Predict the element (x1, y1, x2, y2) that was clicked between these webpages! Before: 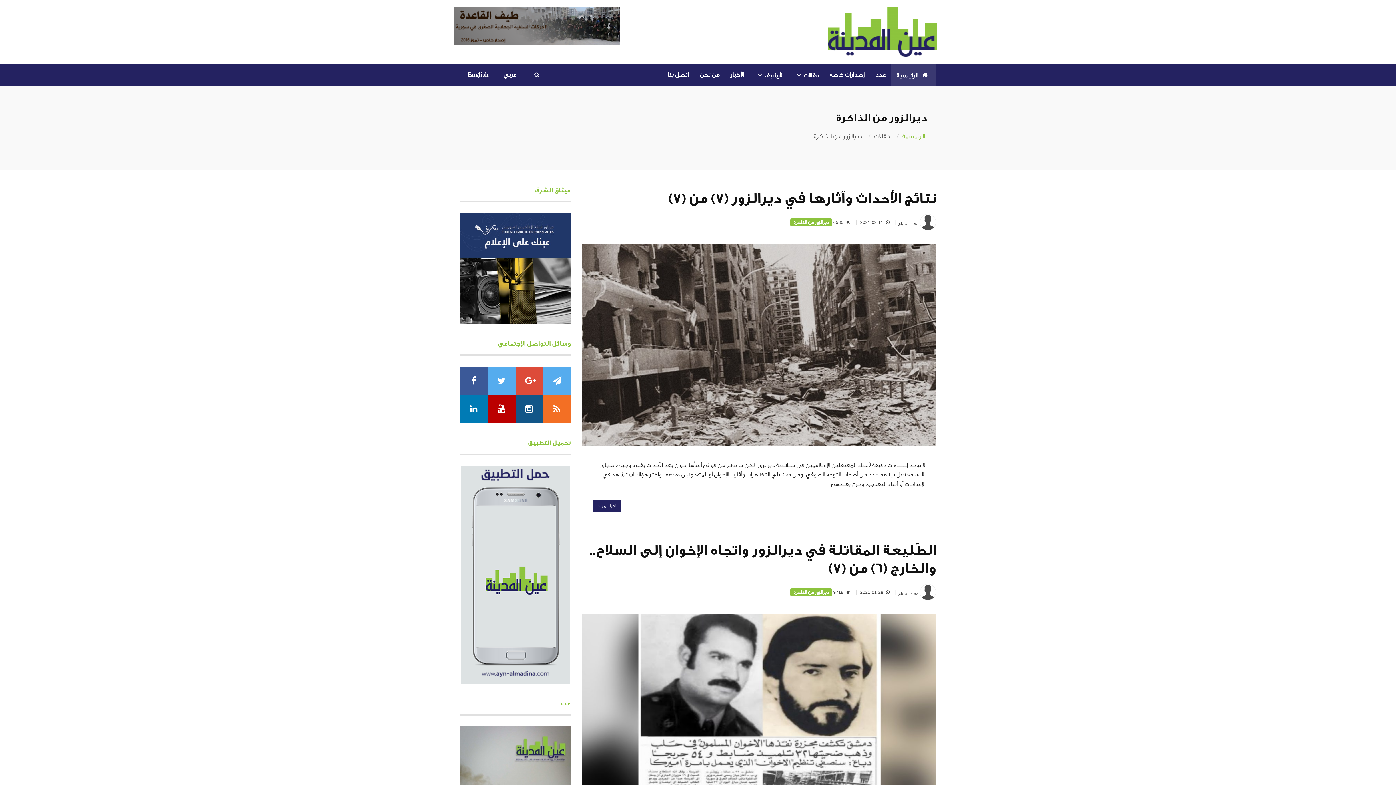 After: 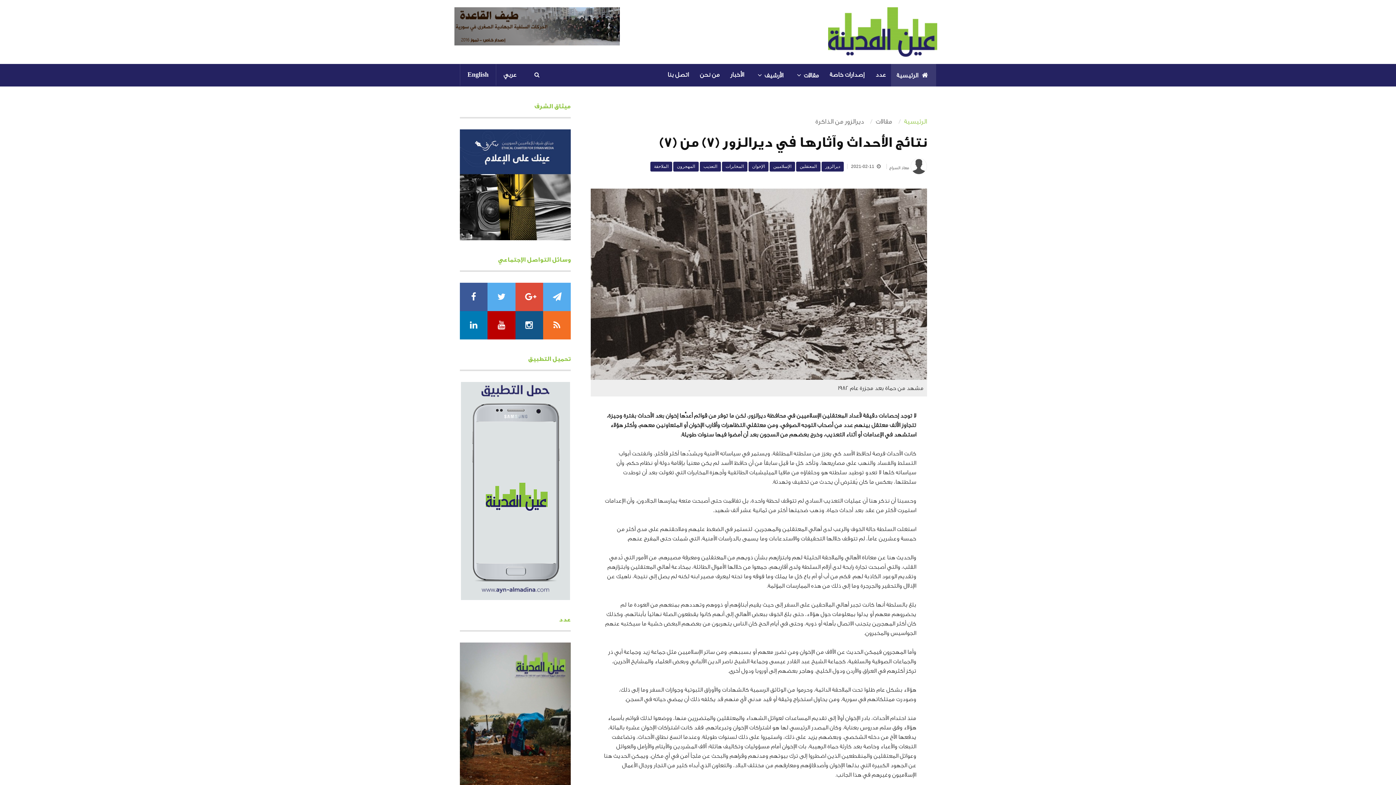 Action: bbox: (581, 244, 936, 446)